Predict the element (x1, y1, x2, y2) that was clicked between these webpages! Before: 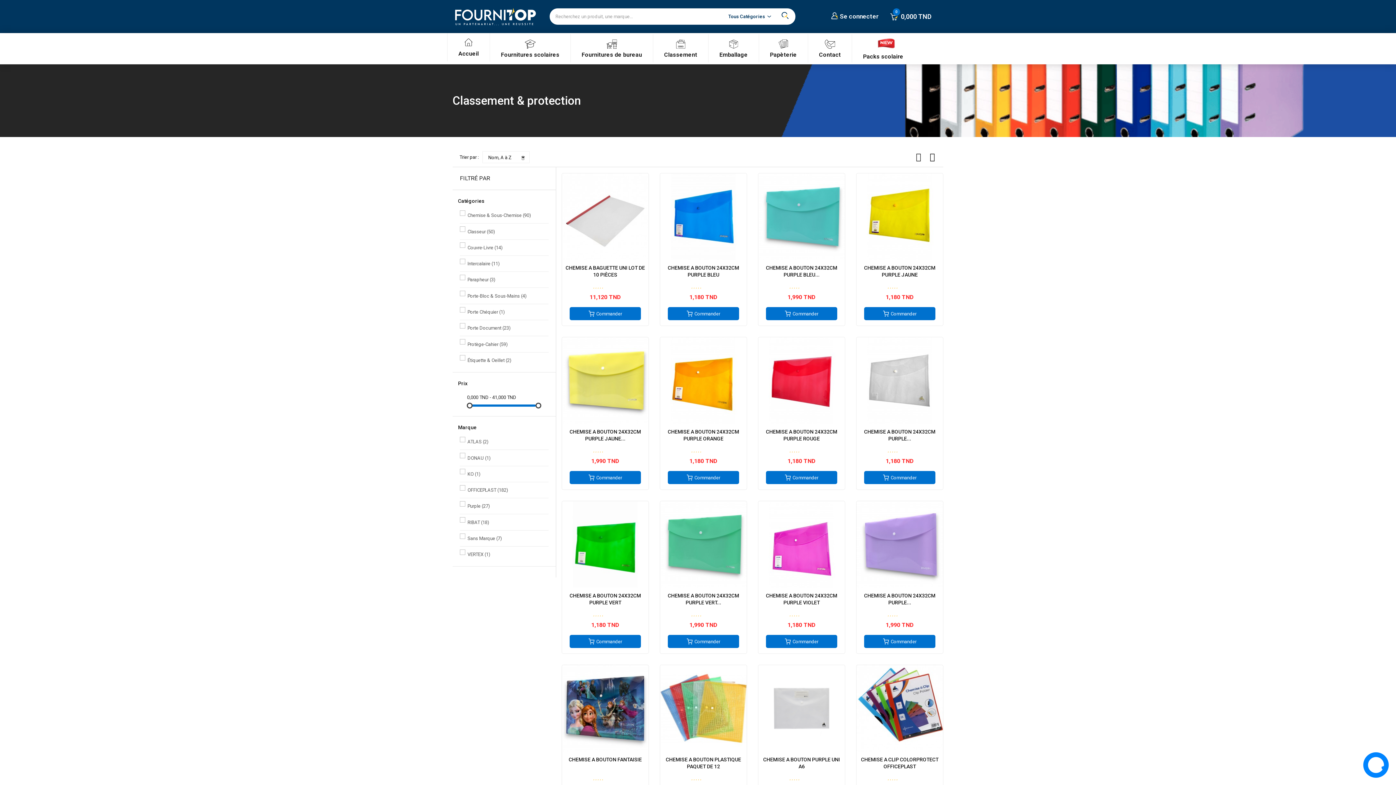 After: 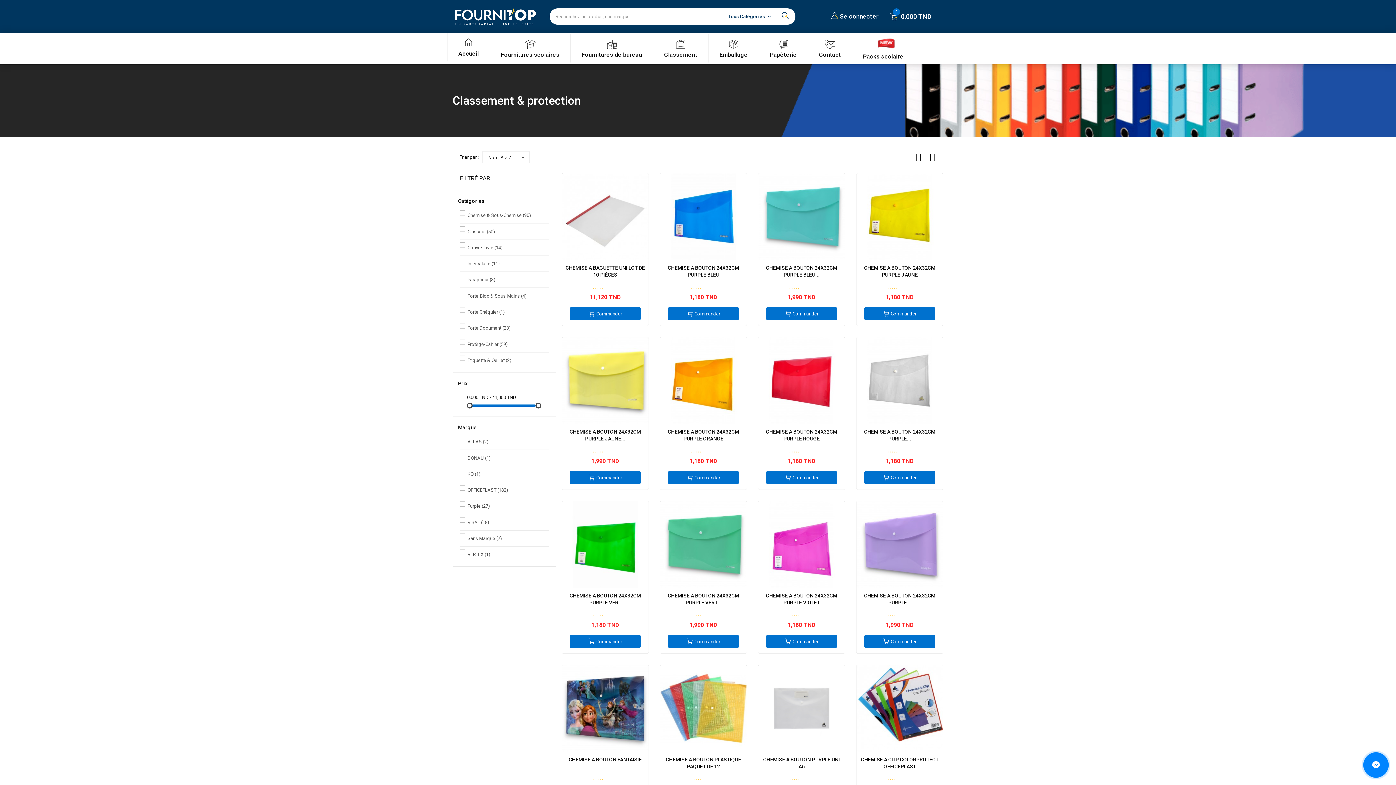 Action: bbox: (916, 152, 921, 162)